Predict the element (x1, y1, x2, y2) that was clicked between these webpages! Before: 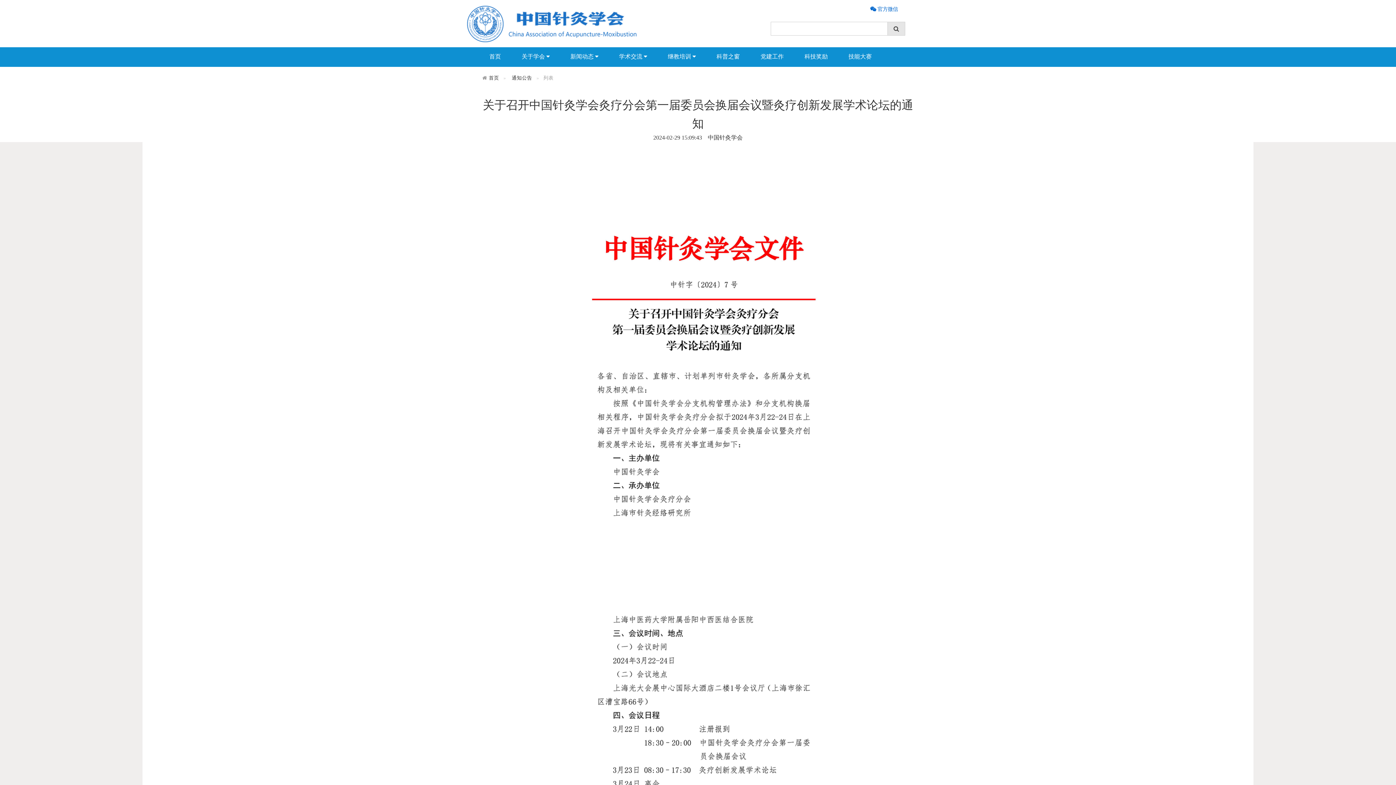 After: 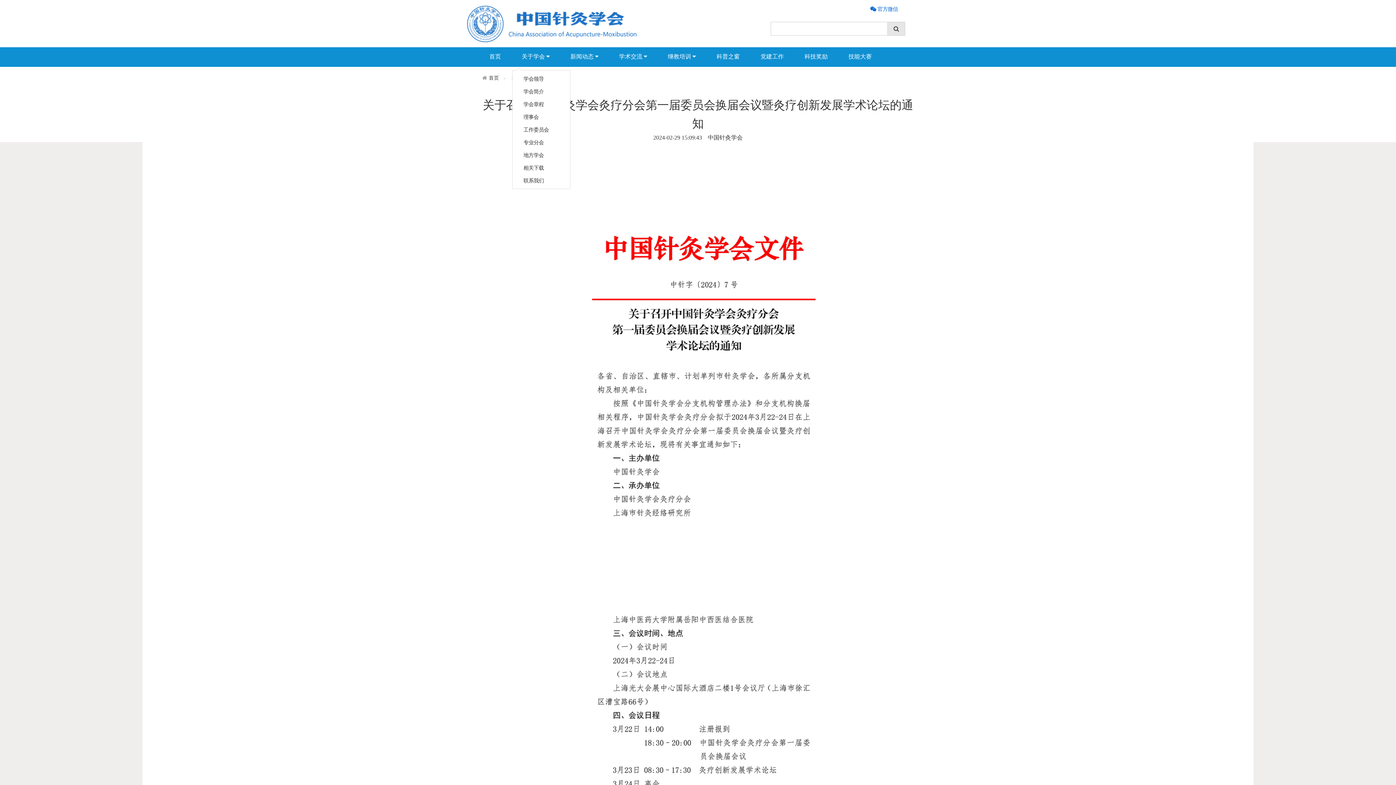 Action: bbox: (516, 47, 555, 66) label: 关于学会 